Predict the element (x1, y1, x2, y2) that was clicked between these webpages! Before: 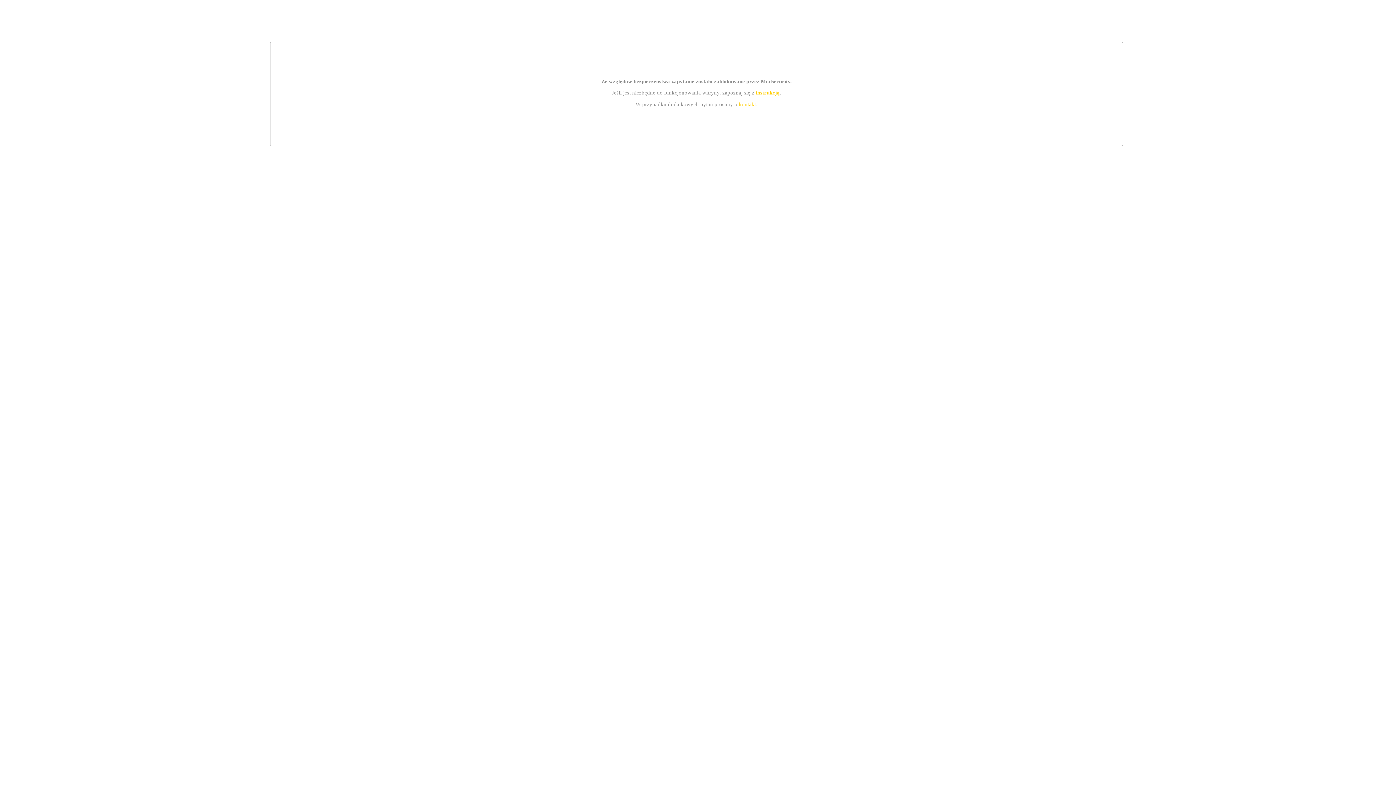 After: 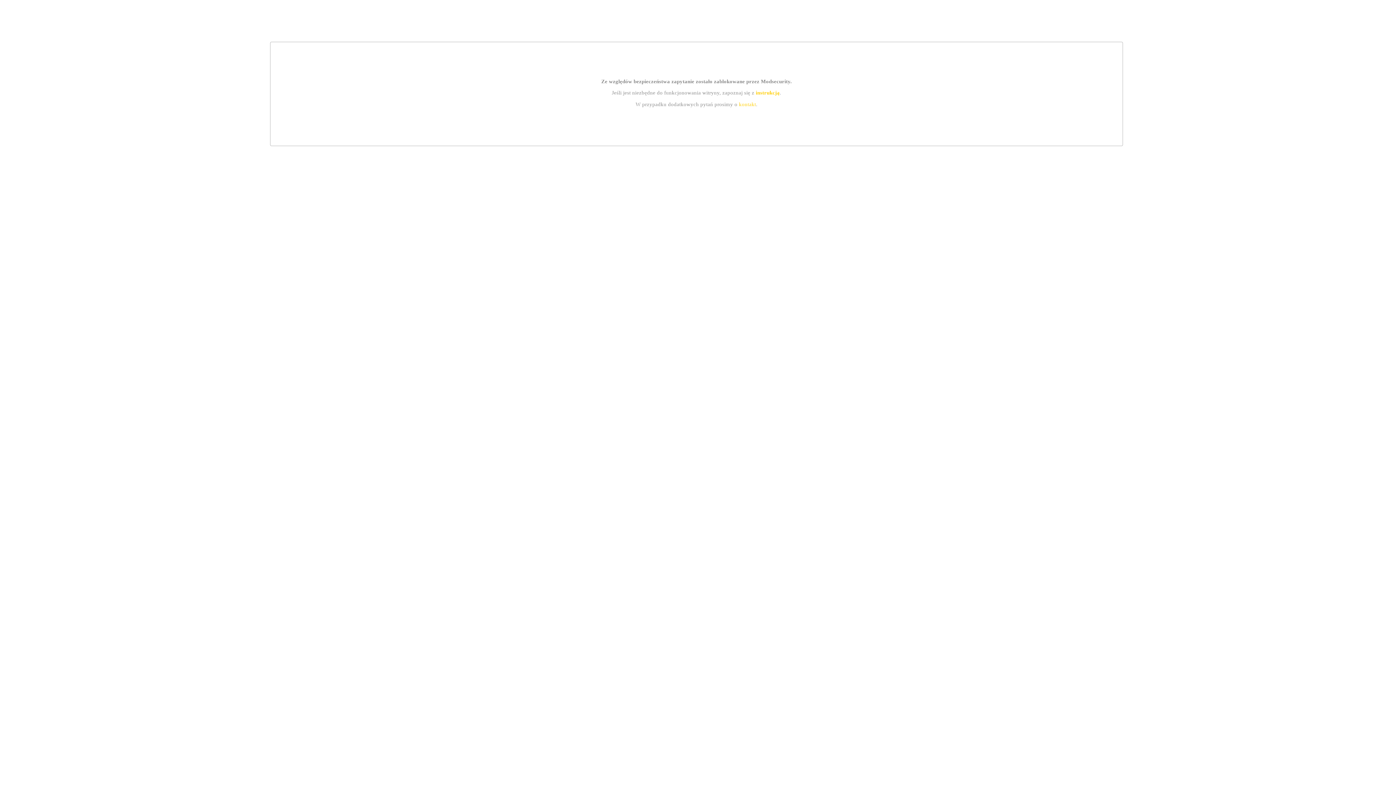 Action: bbox: (739, 101, 756, 107) label: kontakt